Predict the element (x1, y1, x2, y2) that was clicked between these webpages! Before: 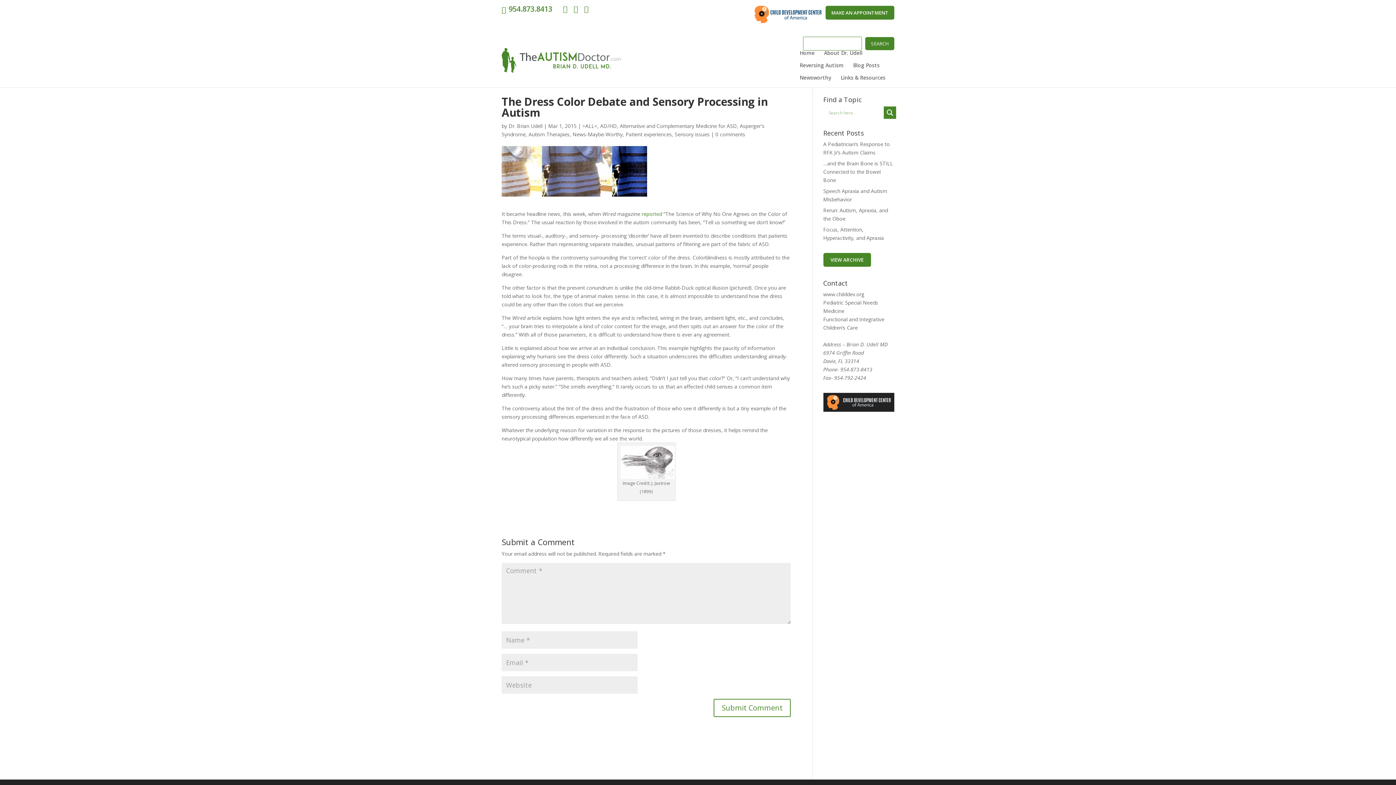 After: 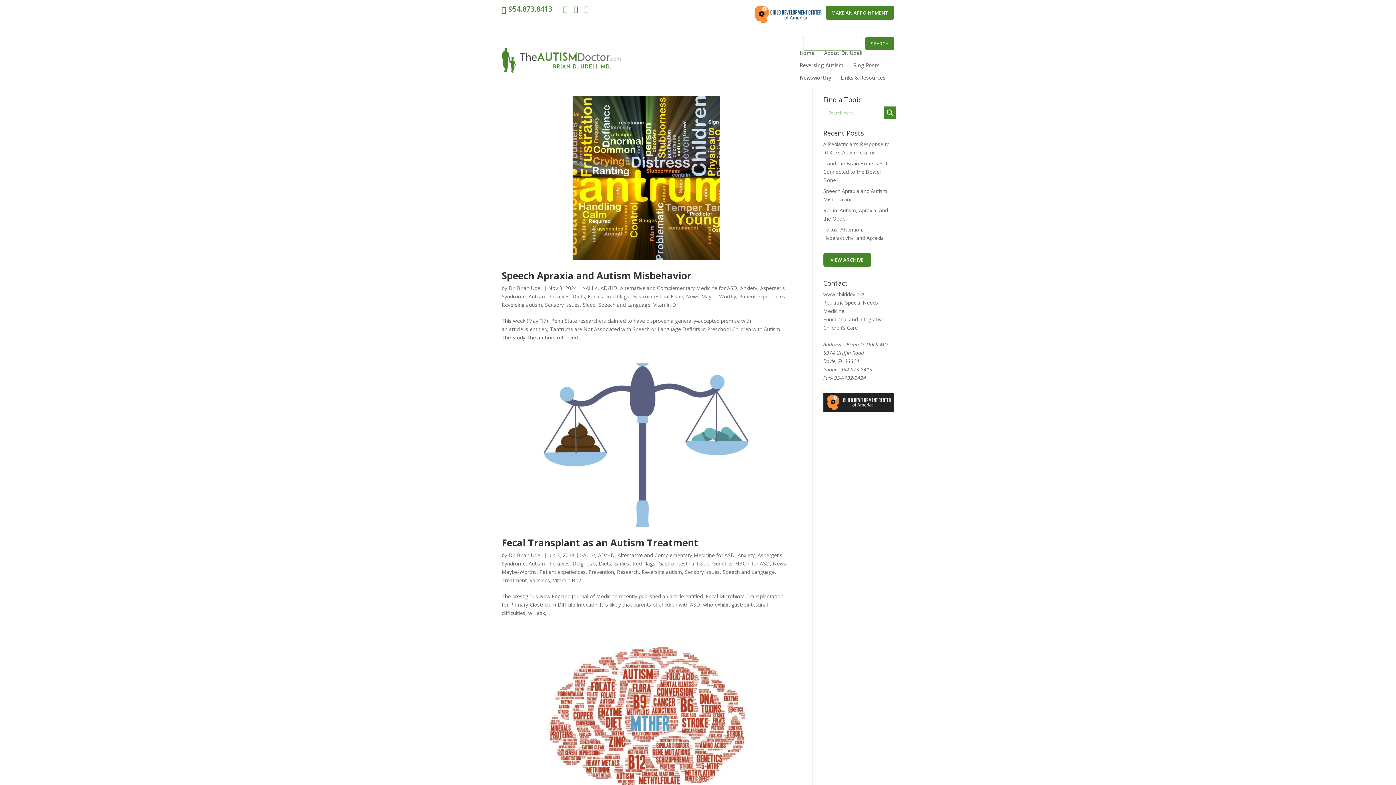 Action: bbox: (572, 130, 622, 137) label: News-Maybe-Worthy